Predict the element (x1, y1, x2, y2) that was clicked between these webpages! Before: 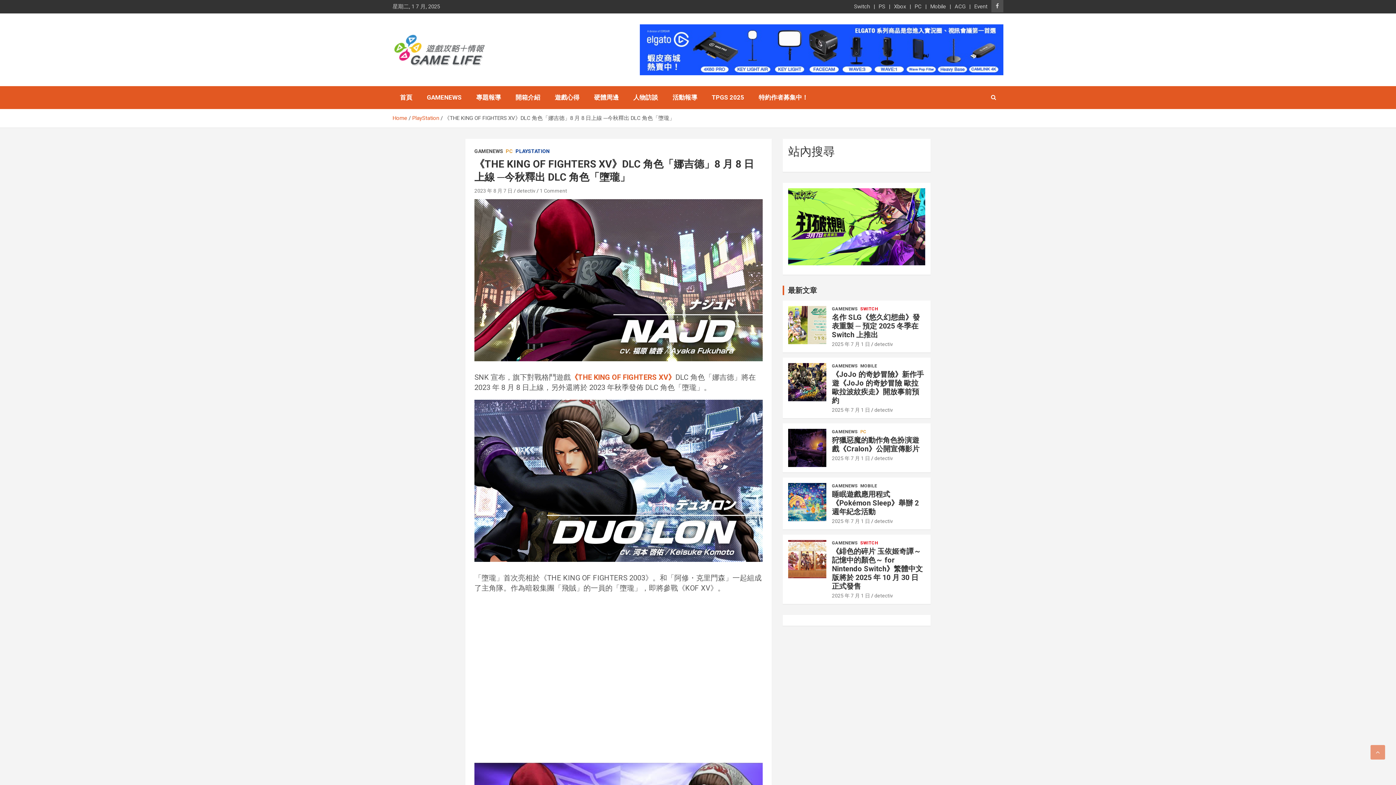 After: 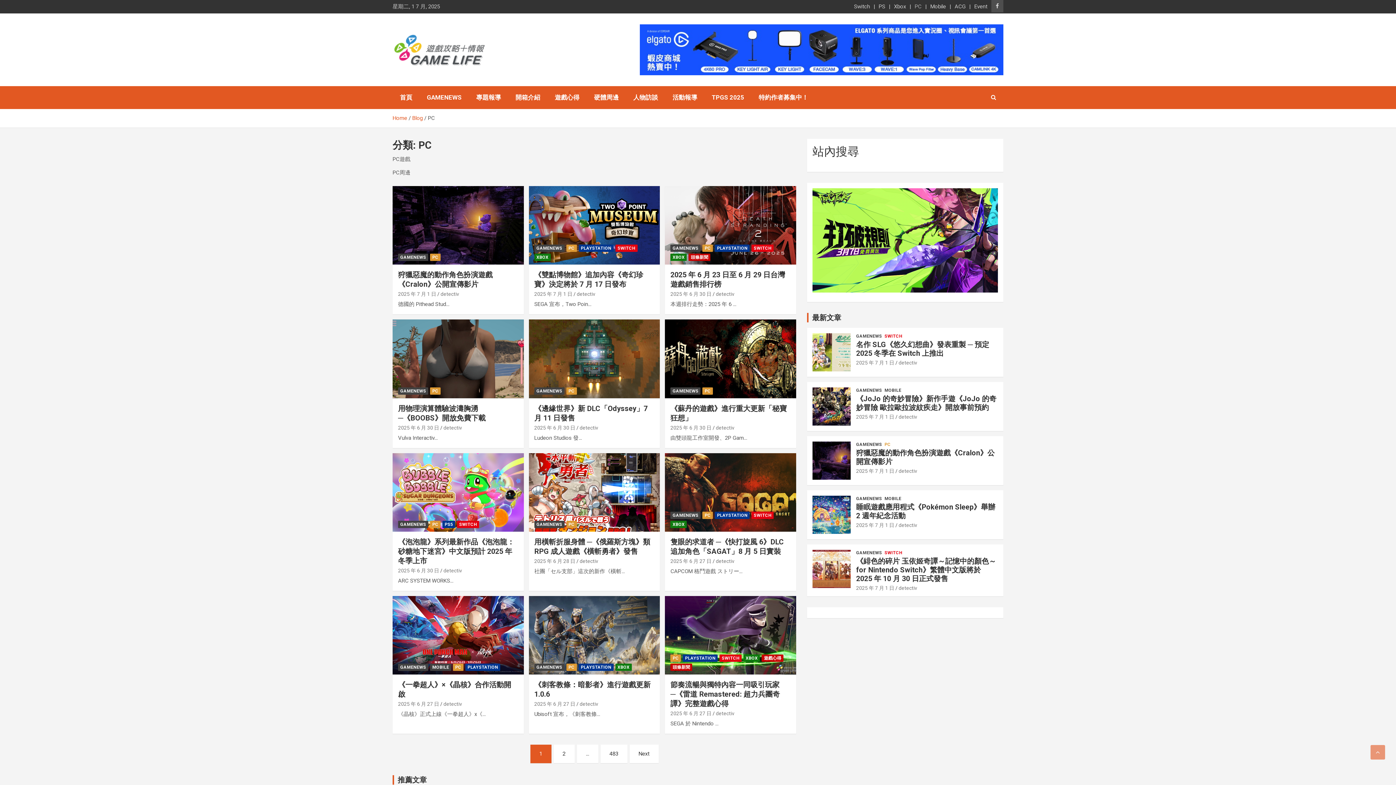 Action: label: PC bbox: (914, 2, 921, 10)